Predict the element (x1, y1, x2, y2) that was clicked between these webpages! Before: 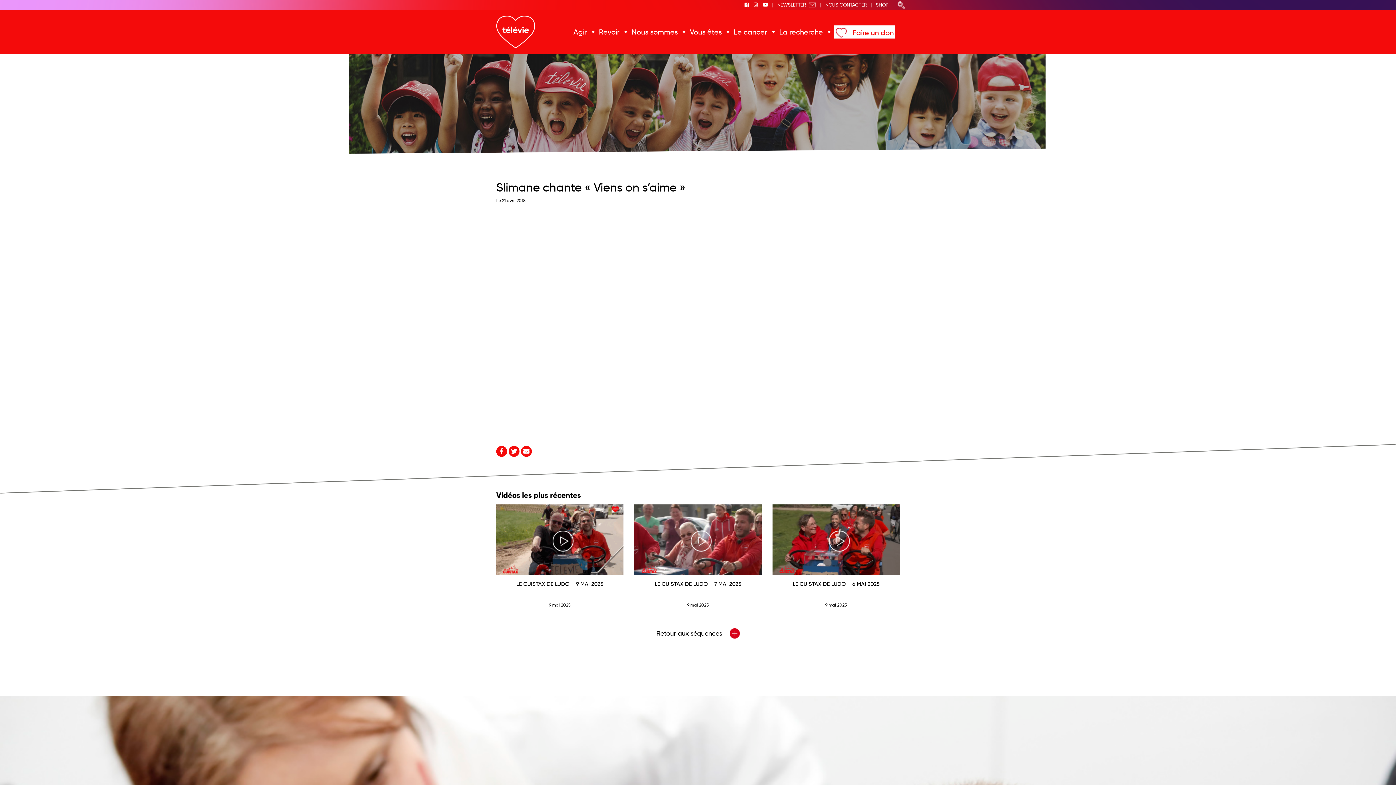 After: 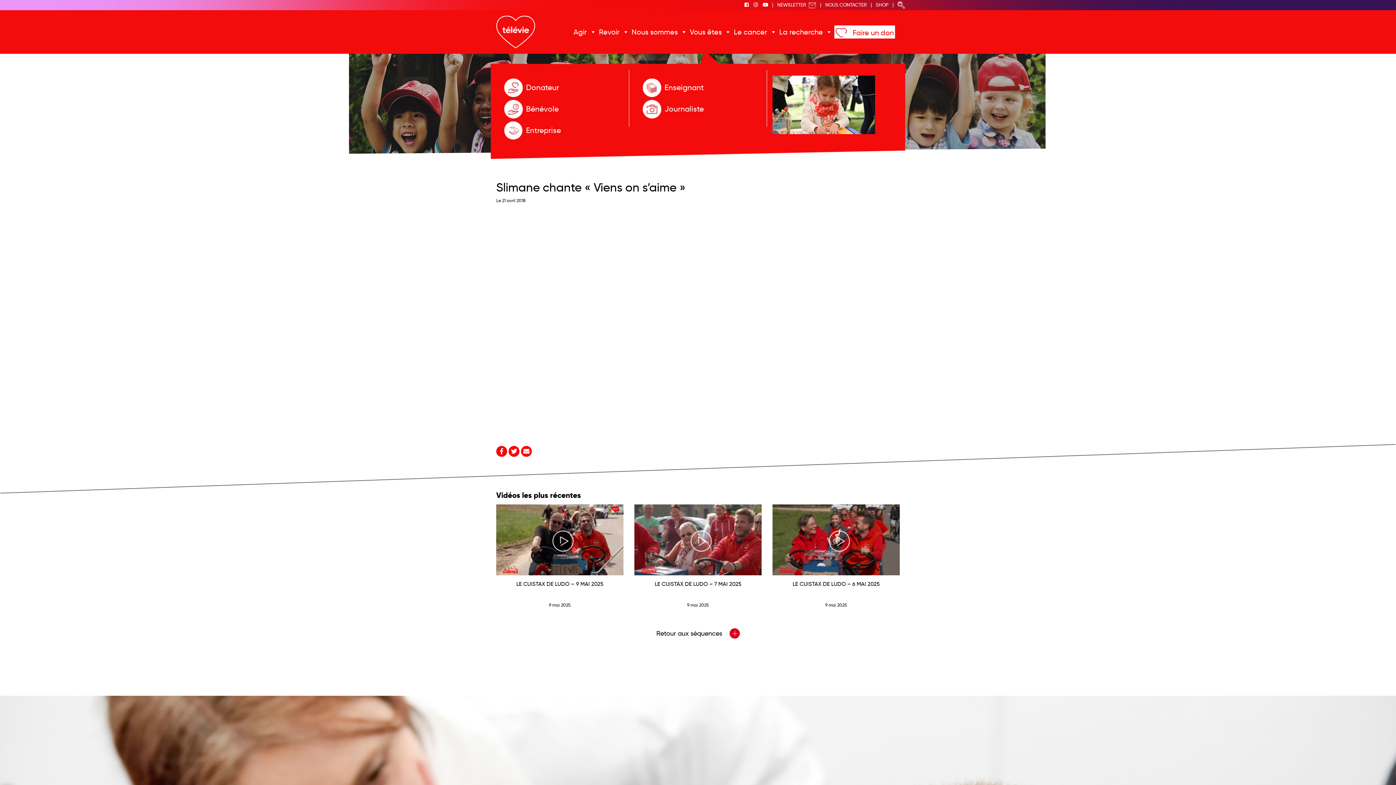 Action: label: Vous êtes bbox: (688, 24, 732, 39)